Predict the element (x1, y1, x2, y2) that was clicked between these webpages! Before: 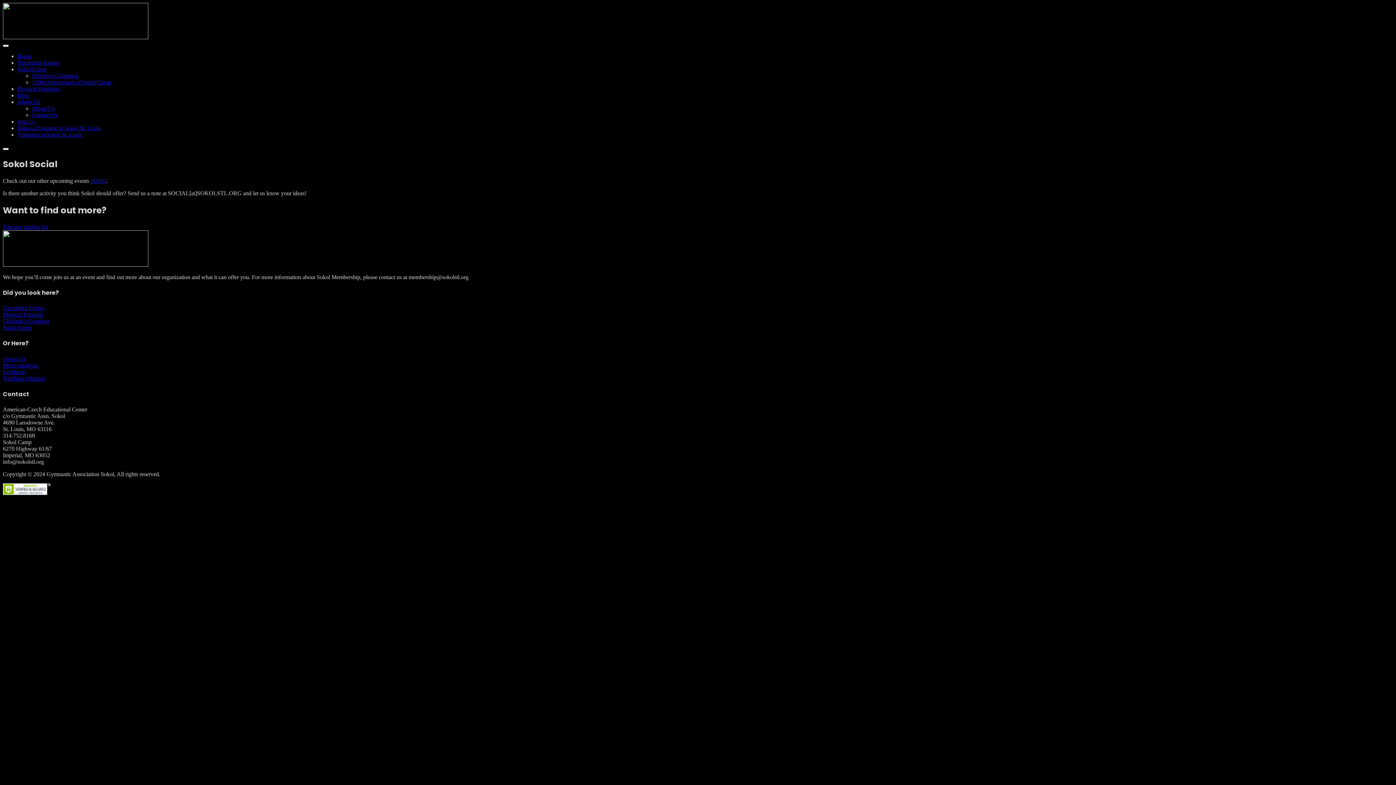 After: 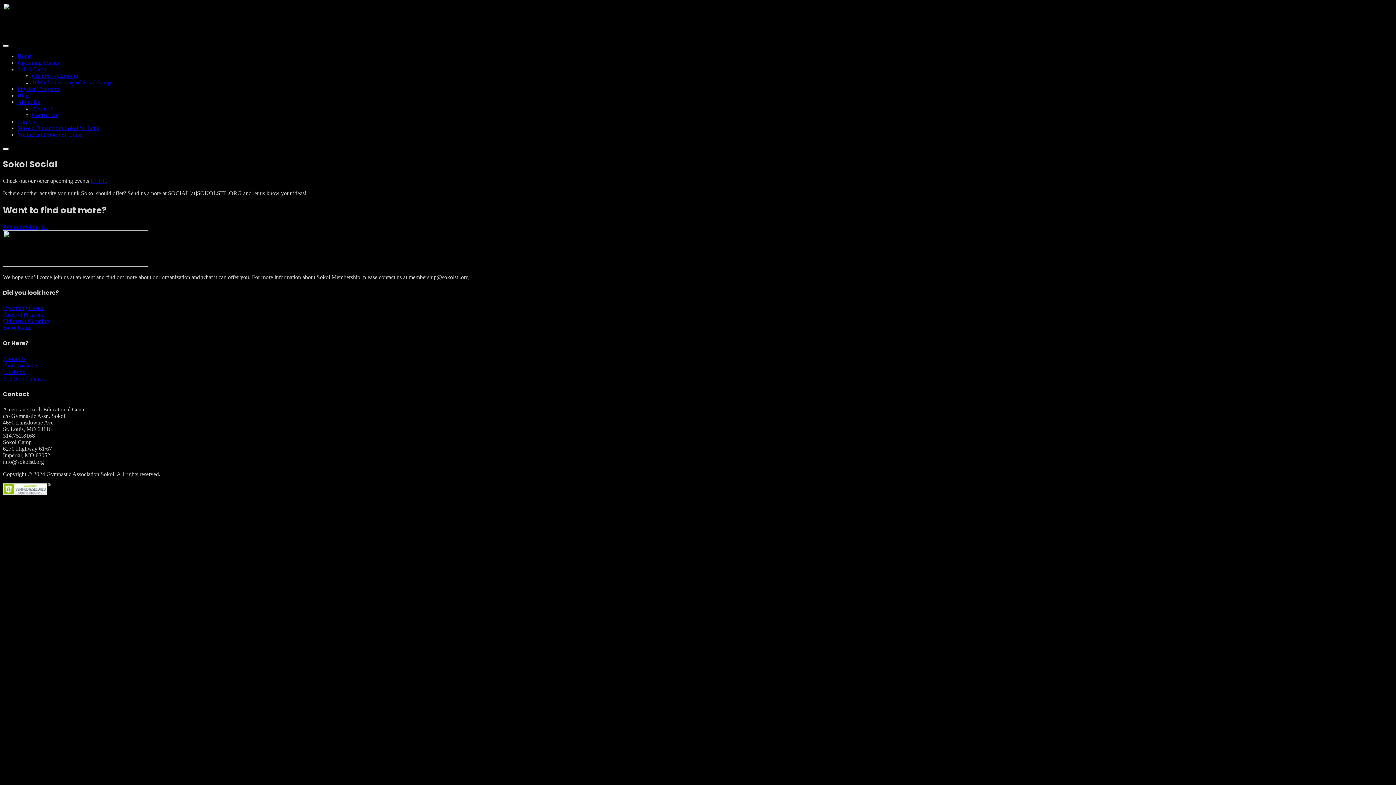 Action: label: American-Czech Educational Center
c/o Gymnastic Assn. Sokol
4690 Lansdowne Ave.
St. Louis, MO 63116 bbox: (2, 406, 87, 432)